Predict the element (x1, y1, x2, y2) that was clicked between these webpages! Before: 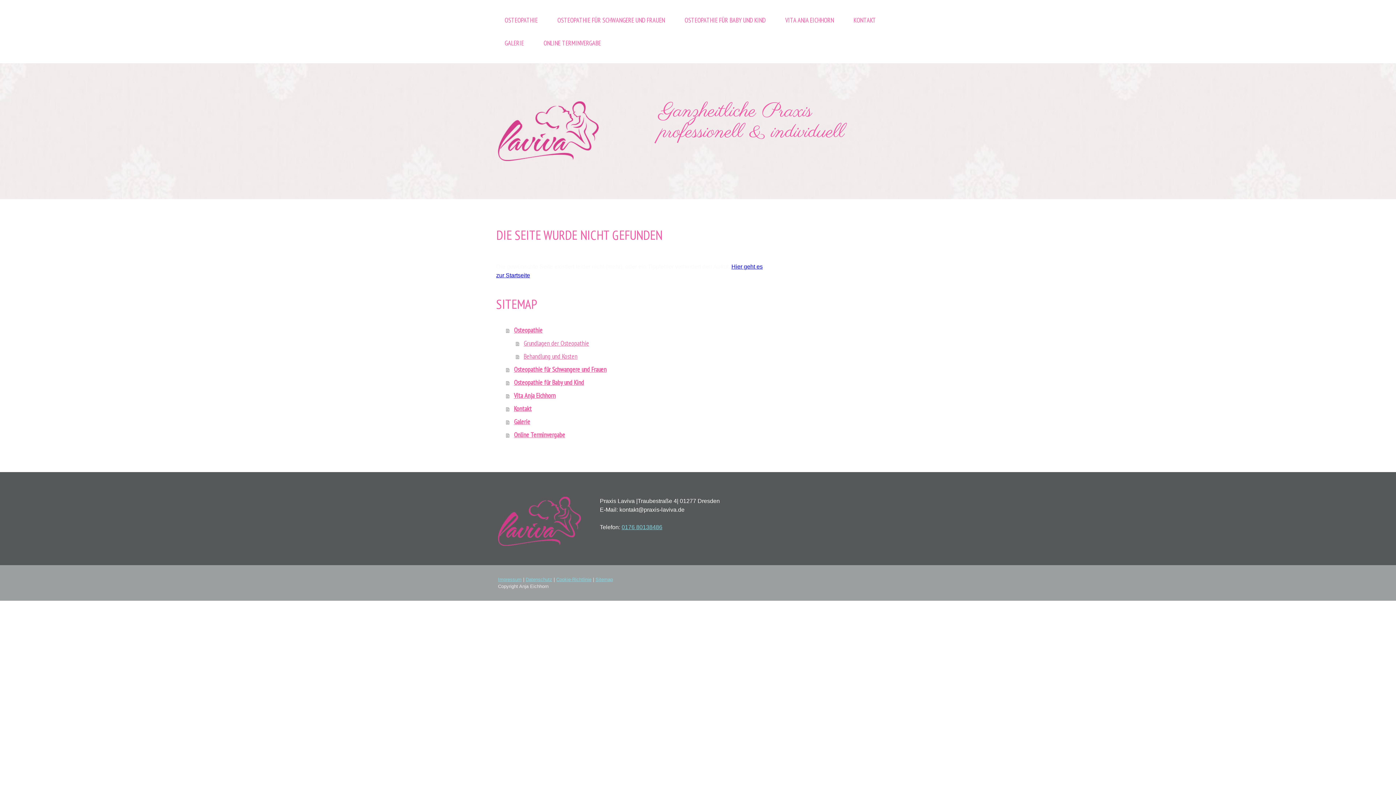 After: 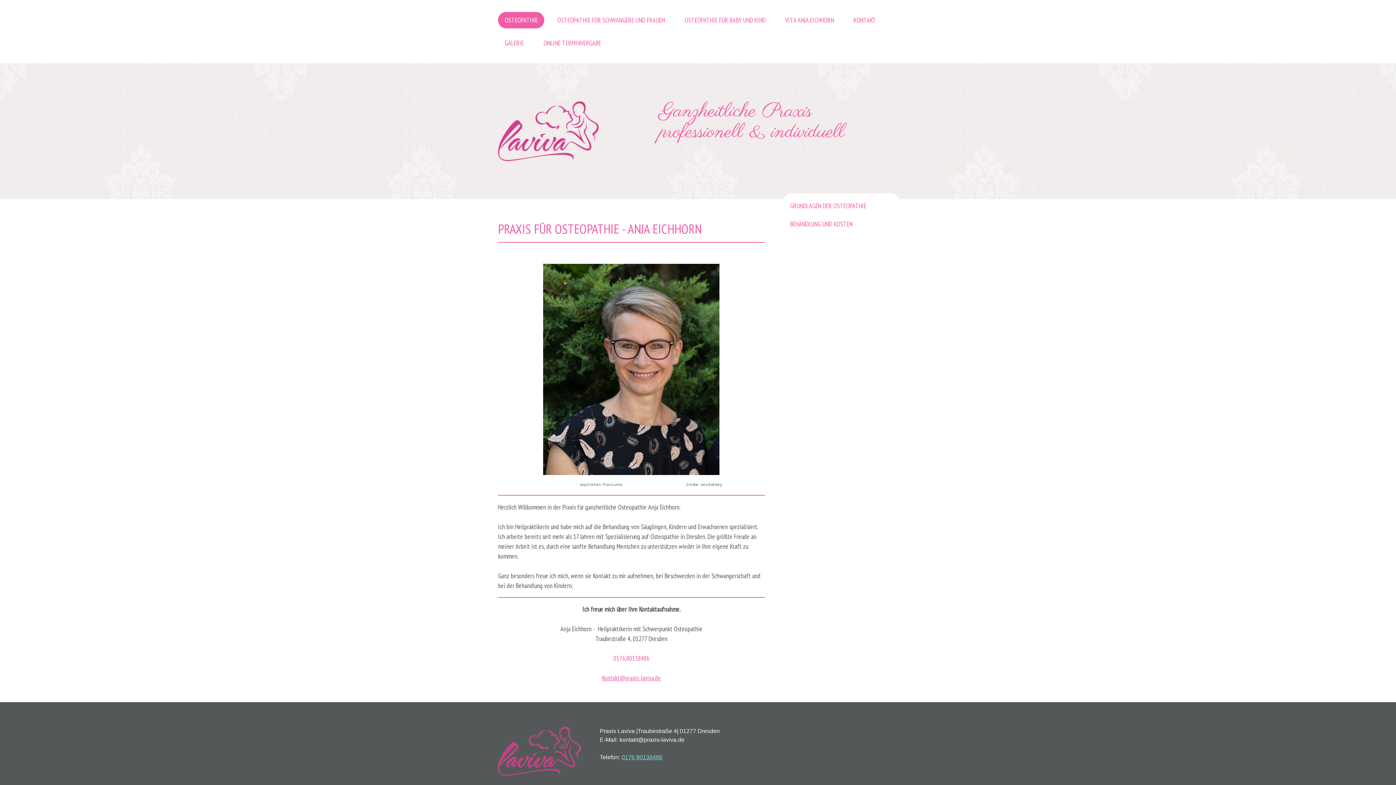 Action: bbox: (659, 101, 898, 142) label: Ganzheitliche Praxis
professionell & individuell